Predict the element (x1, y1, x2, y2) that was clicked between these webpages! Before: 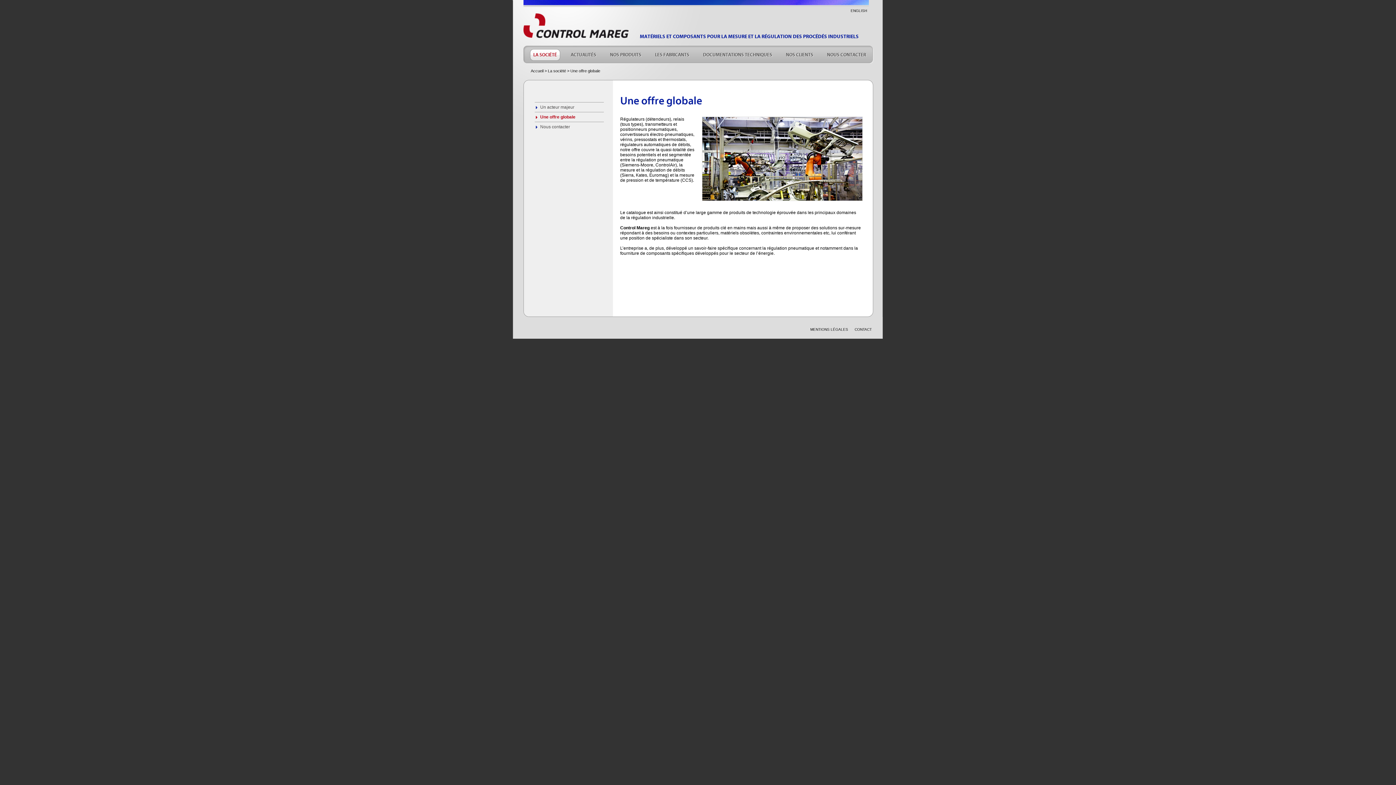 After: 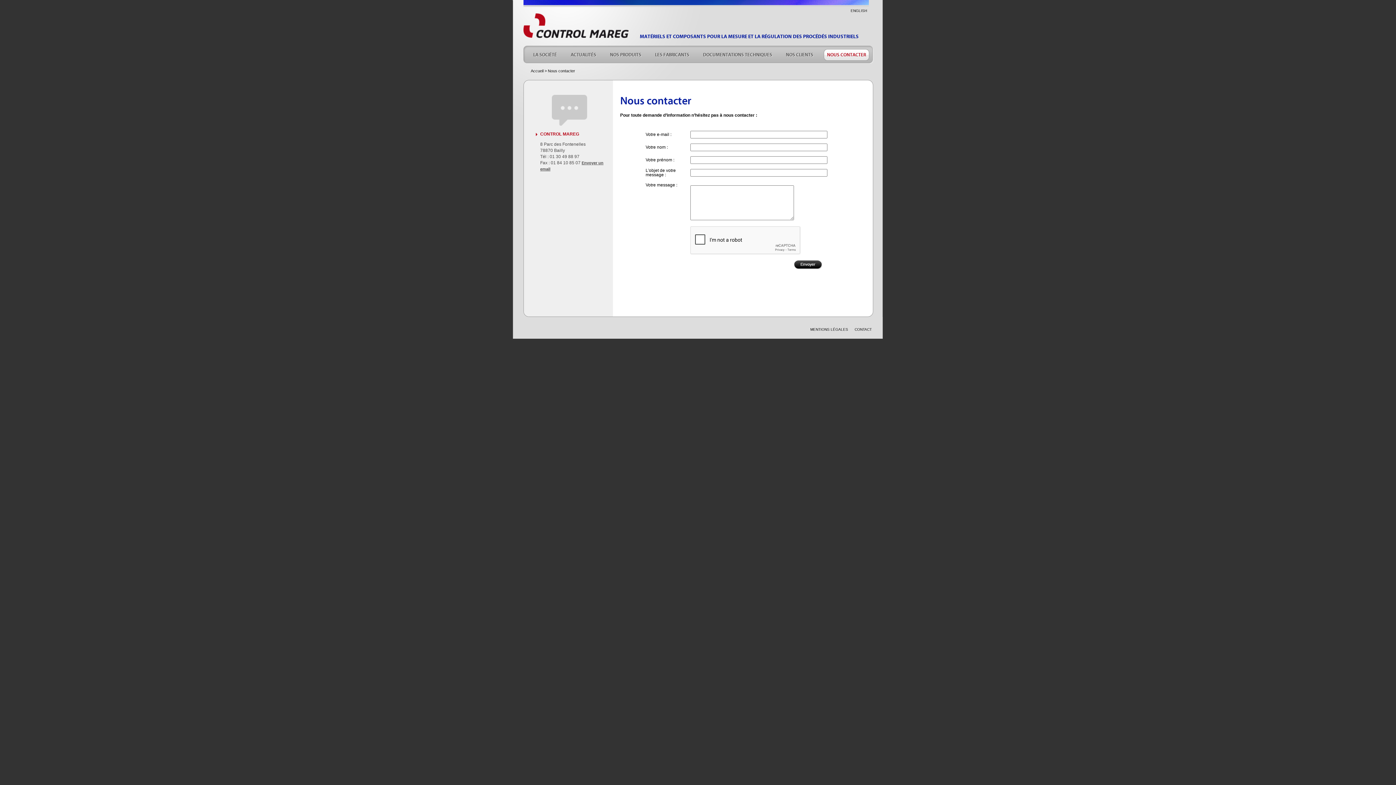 Action: bbox: (540, 124, 570, 129) label: Nous contacter